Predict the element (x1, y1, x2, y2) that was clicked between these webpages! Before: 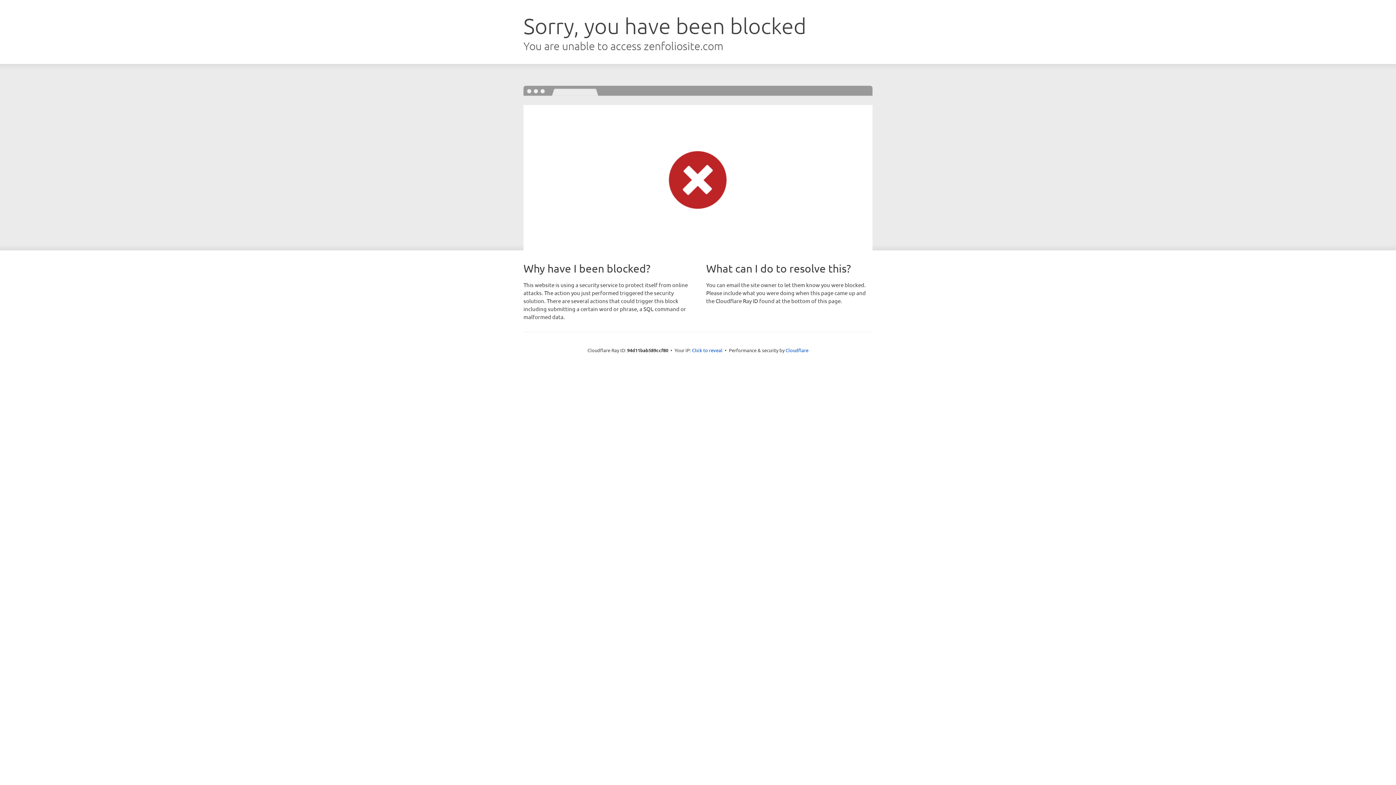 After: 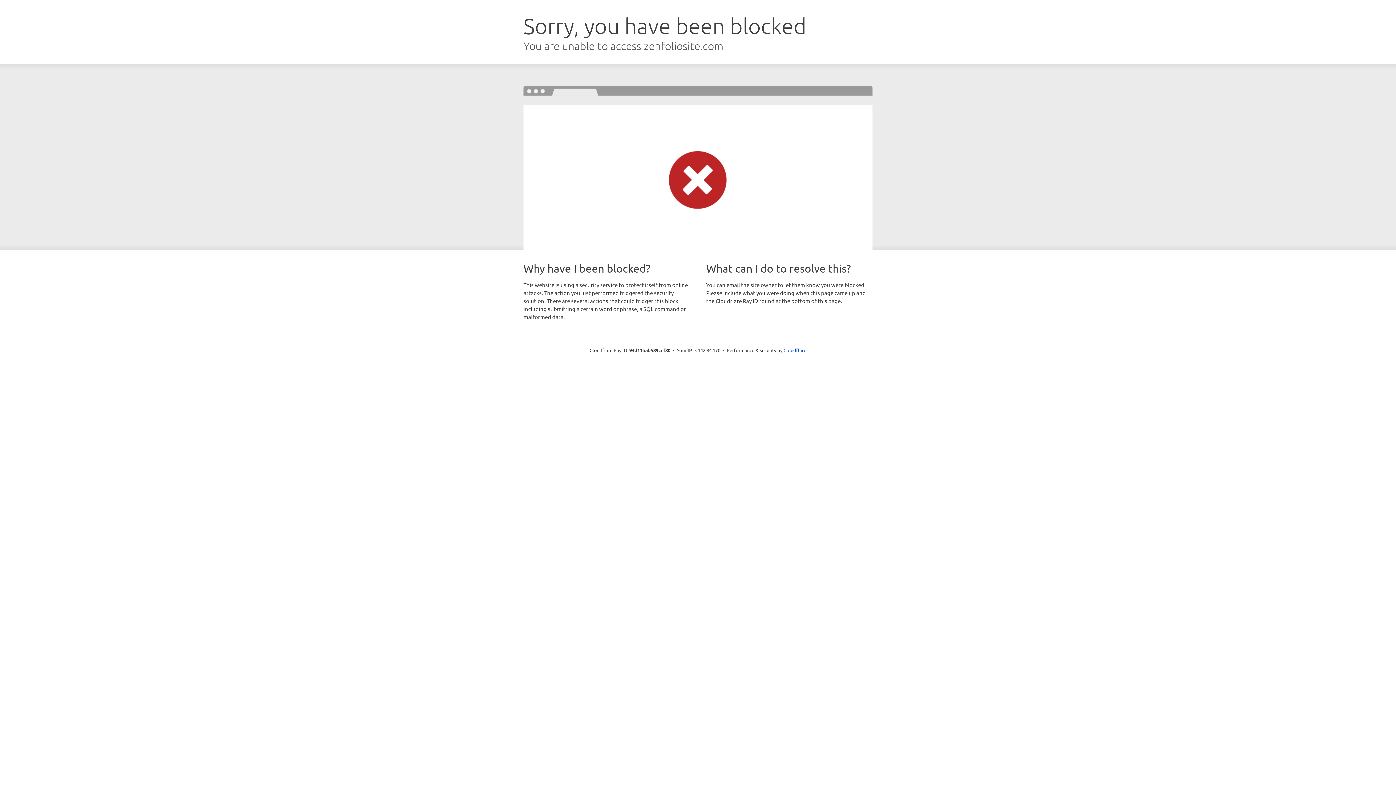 Action: label: Click to reveal bbox: (692, 346, 722, 353)